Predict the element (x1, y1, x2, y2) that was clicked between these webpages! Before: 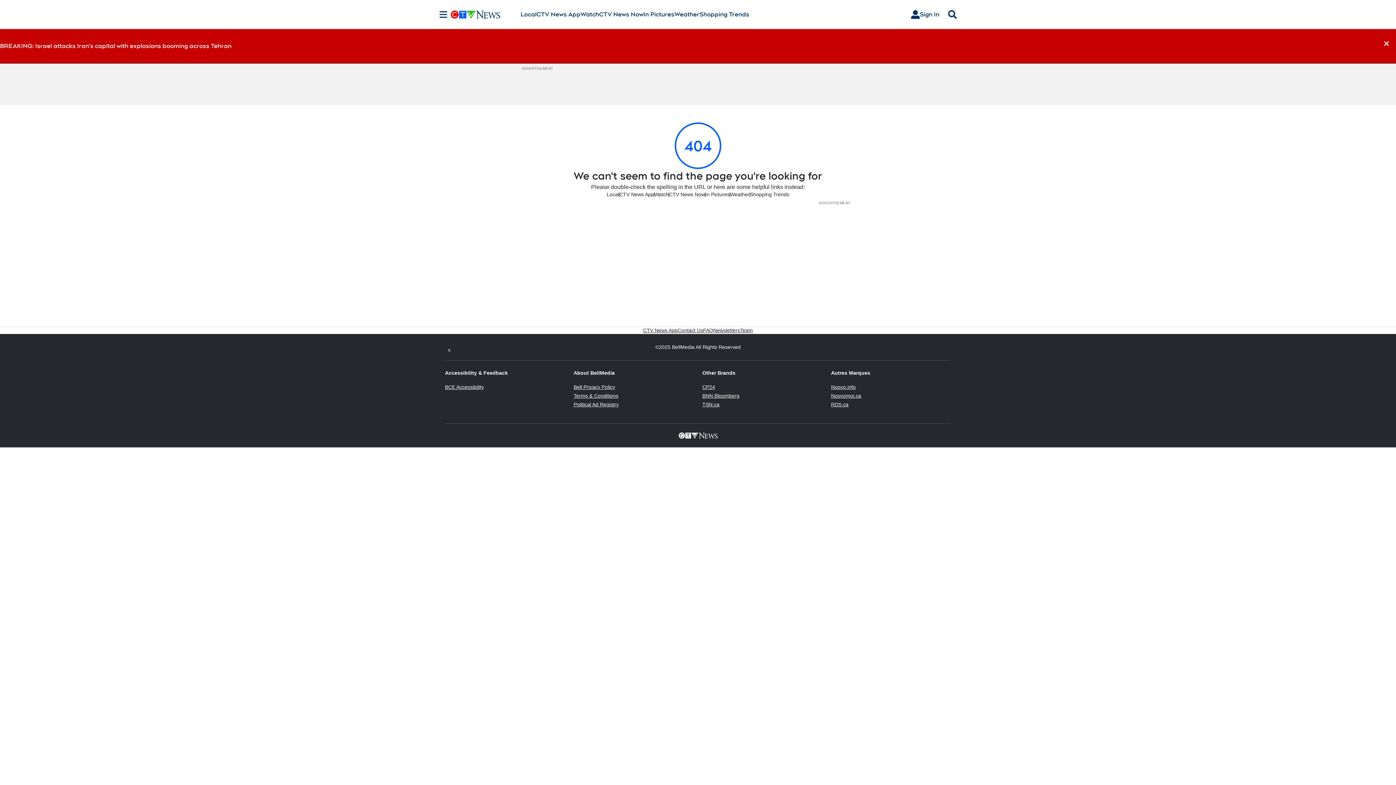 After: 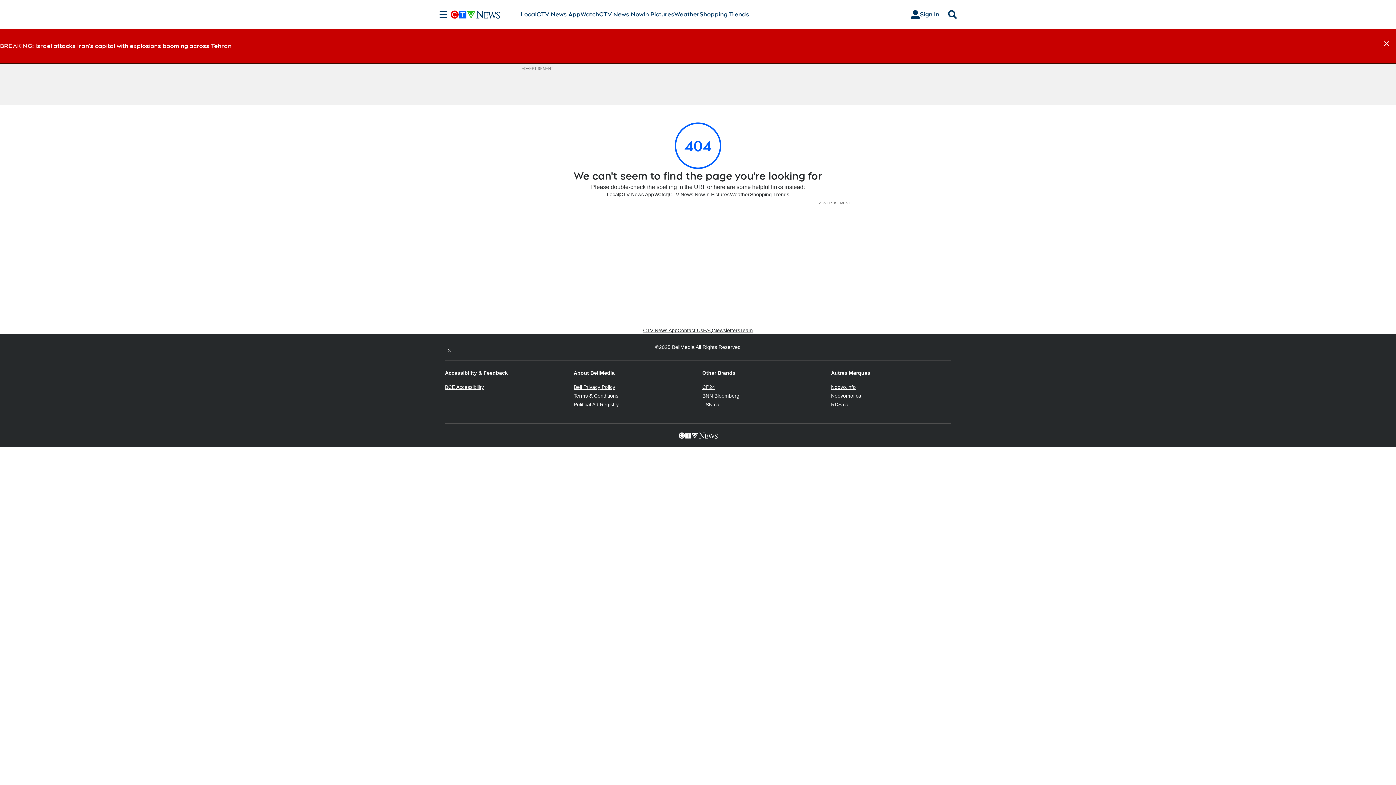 Action: bbox: (702, 401, 719, 407) label: TSN.ca
Opens in new window